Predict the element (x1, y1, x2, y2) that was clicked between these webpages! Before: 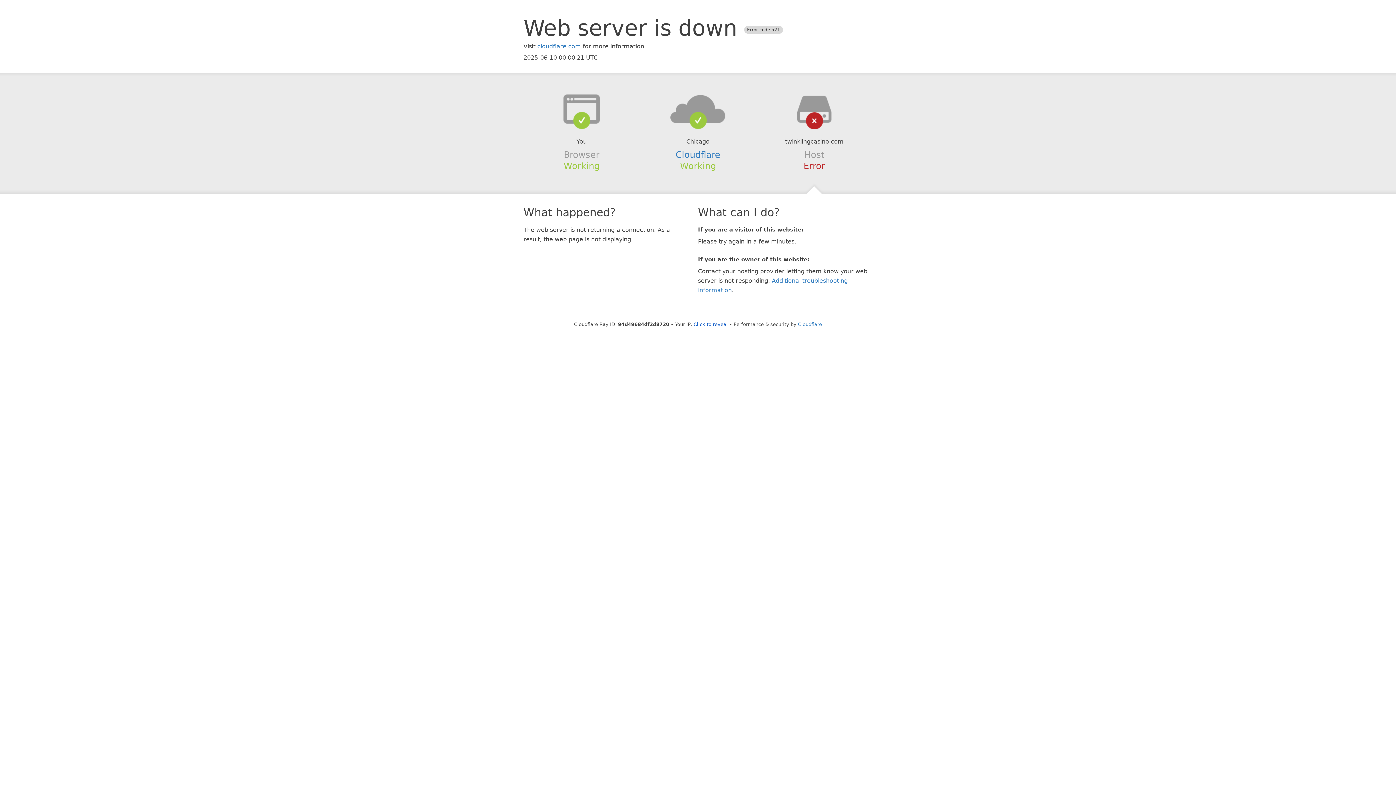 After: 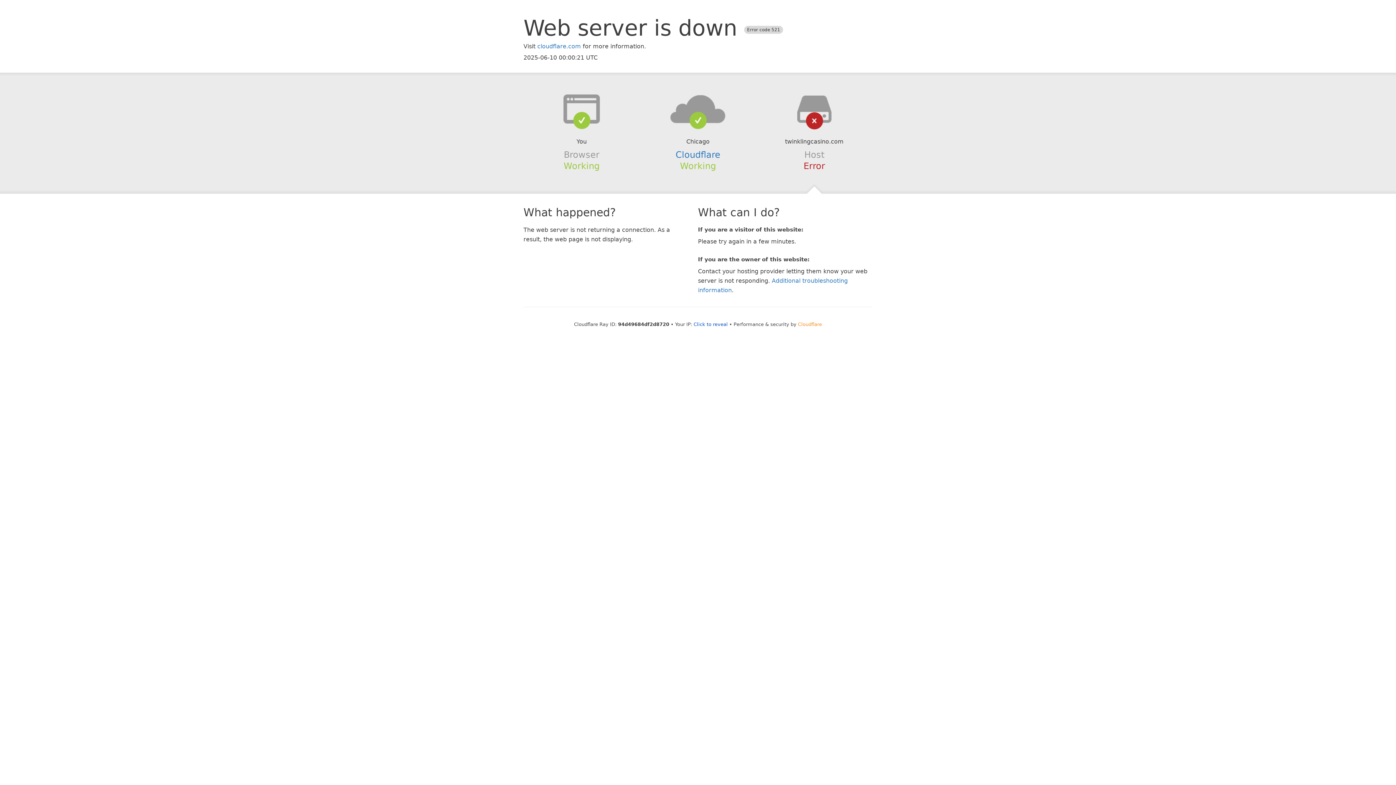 Action: bbox: (798, 321, 822, 327) label: Cloudflare